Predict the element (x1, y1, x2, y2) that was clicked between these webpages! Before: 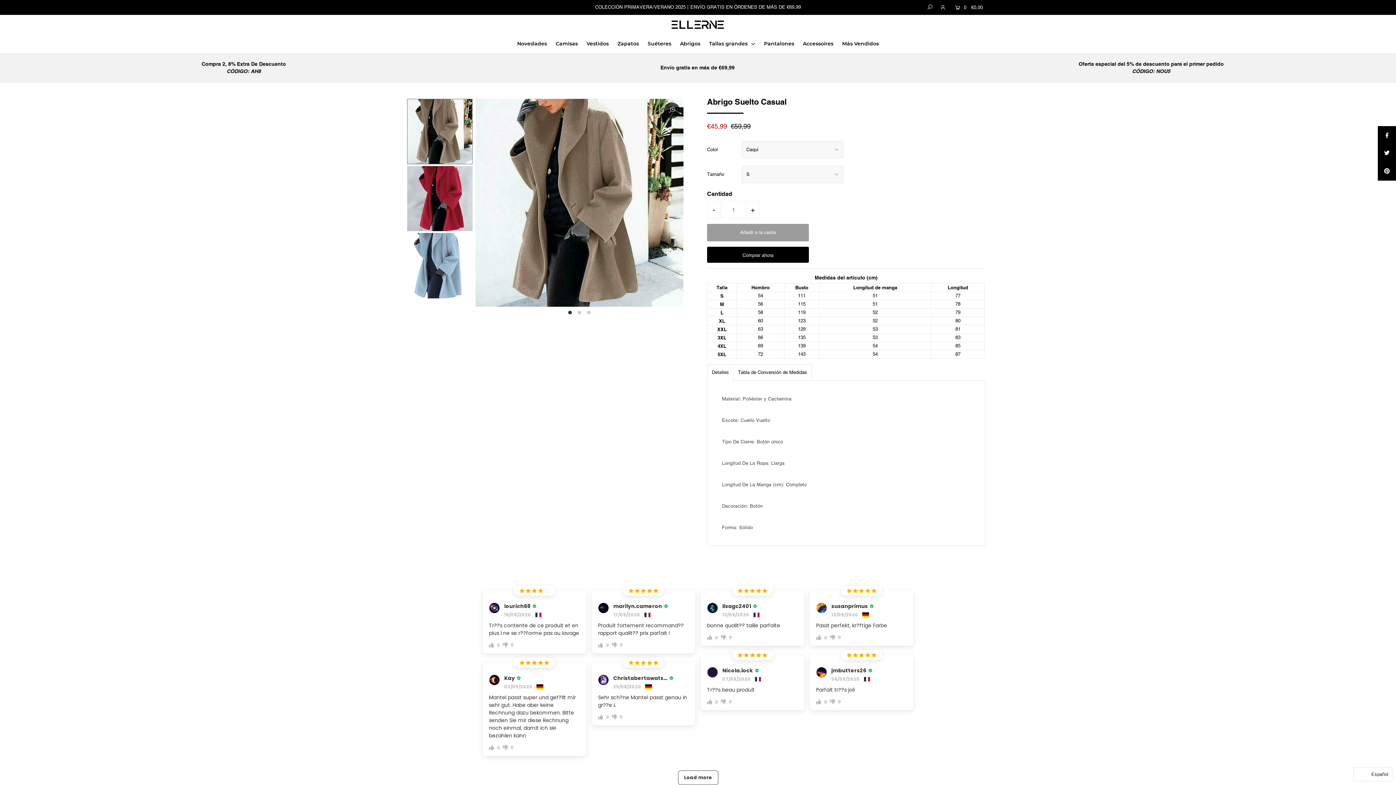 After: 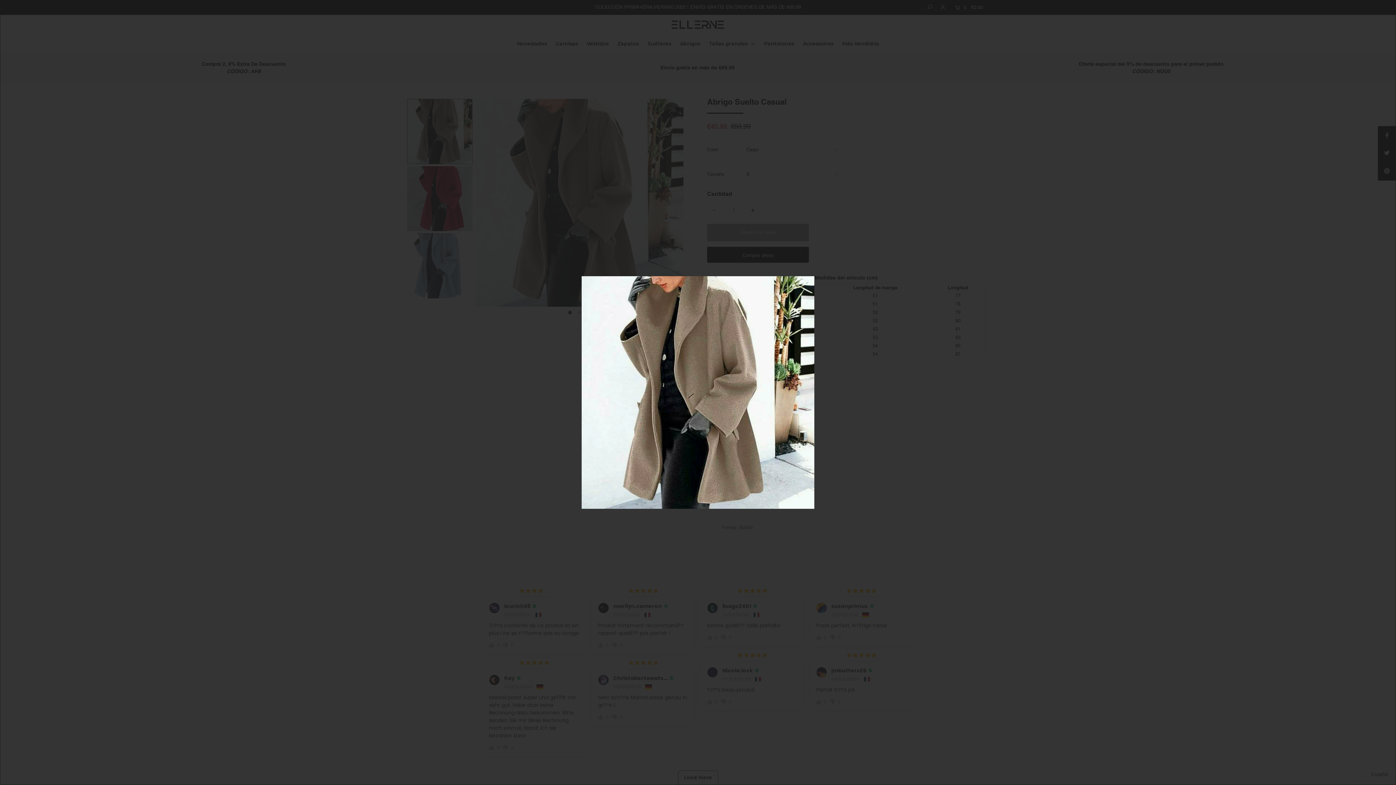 Action: bbox: (664, 102, 680, 118)